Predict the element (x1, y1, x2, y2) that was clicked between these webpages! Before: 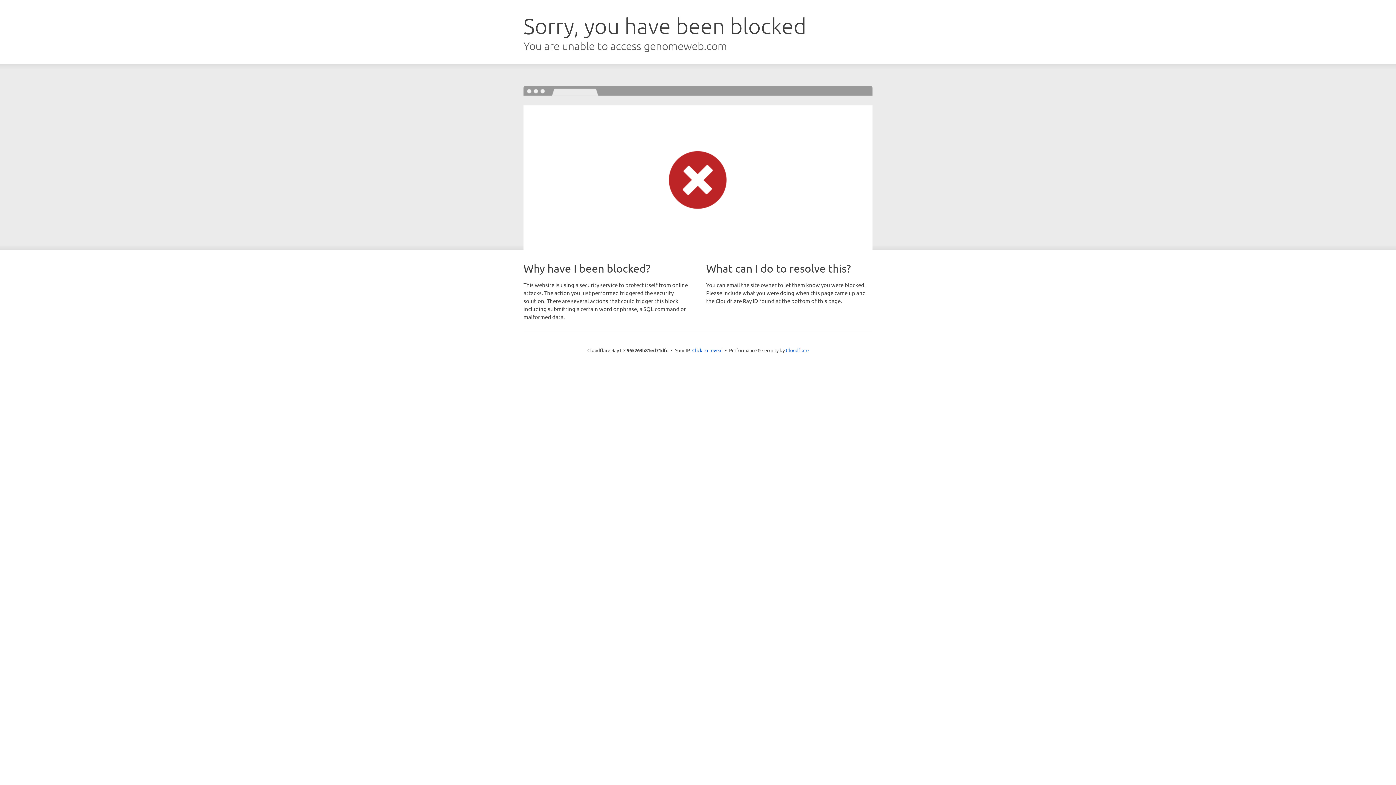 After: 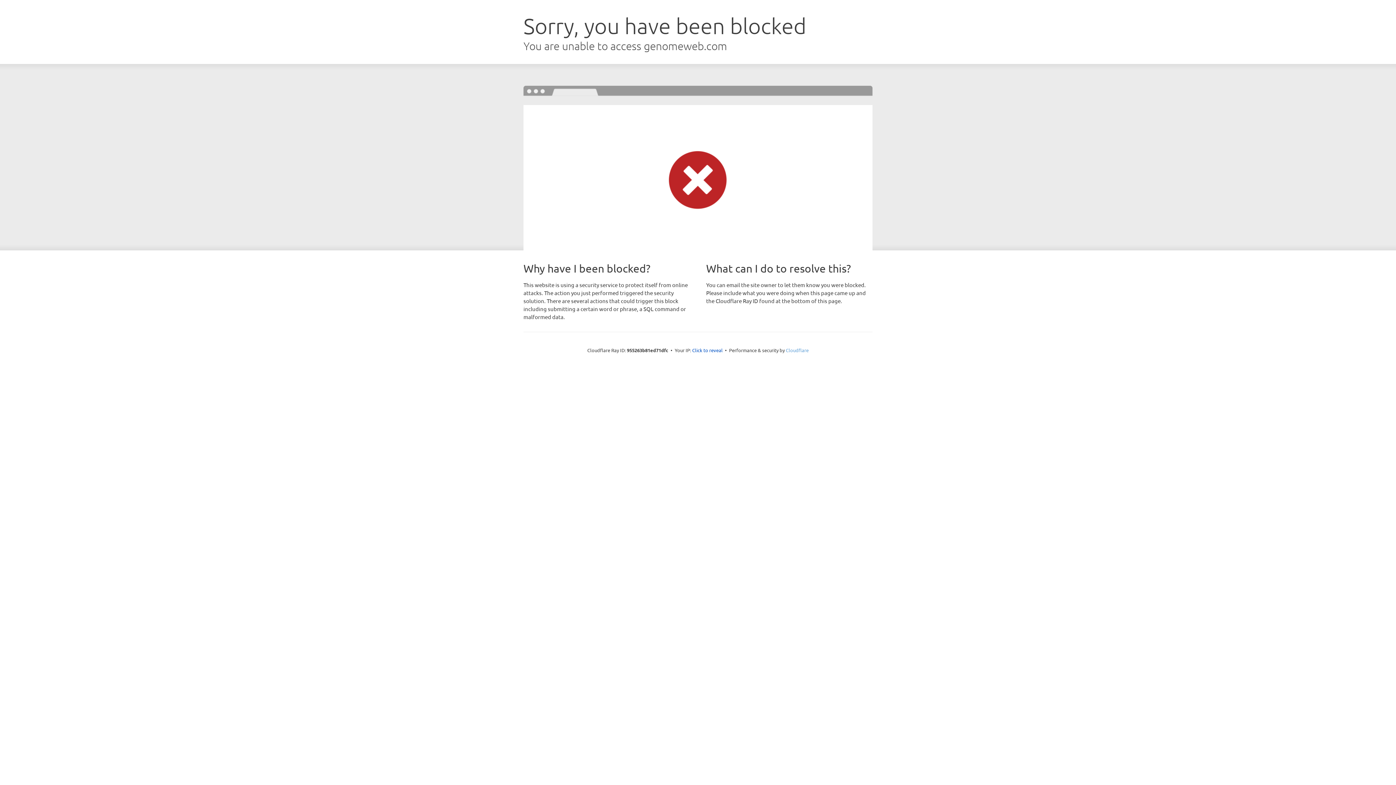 Action: bbox: (786, 347, 808, 353) label: Cloudflare